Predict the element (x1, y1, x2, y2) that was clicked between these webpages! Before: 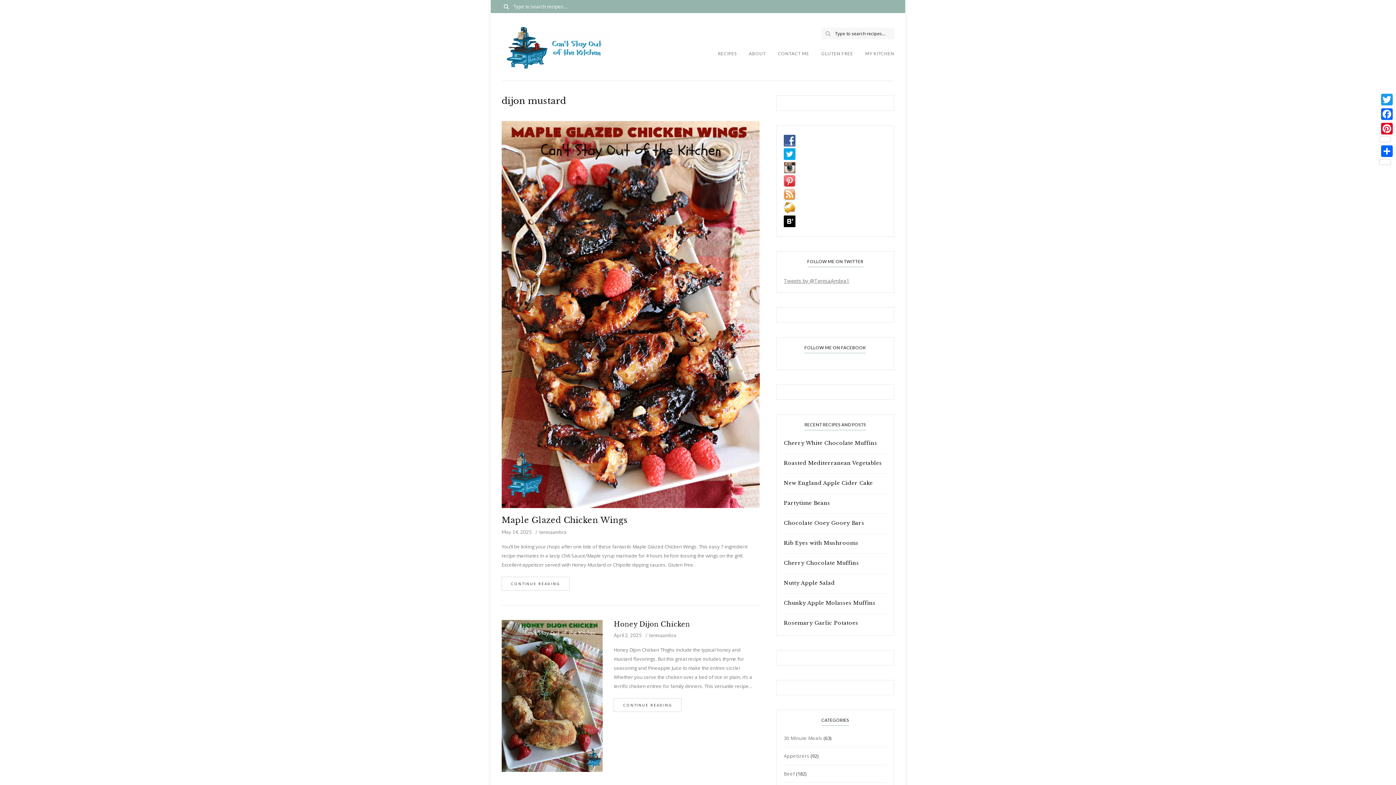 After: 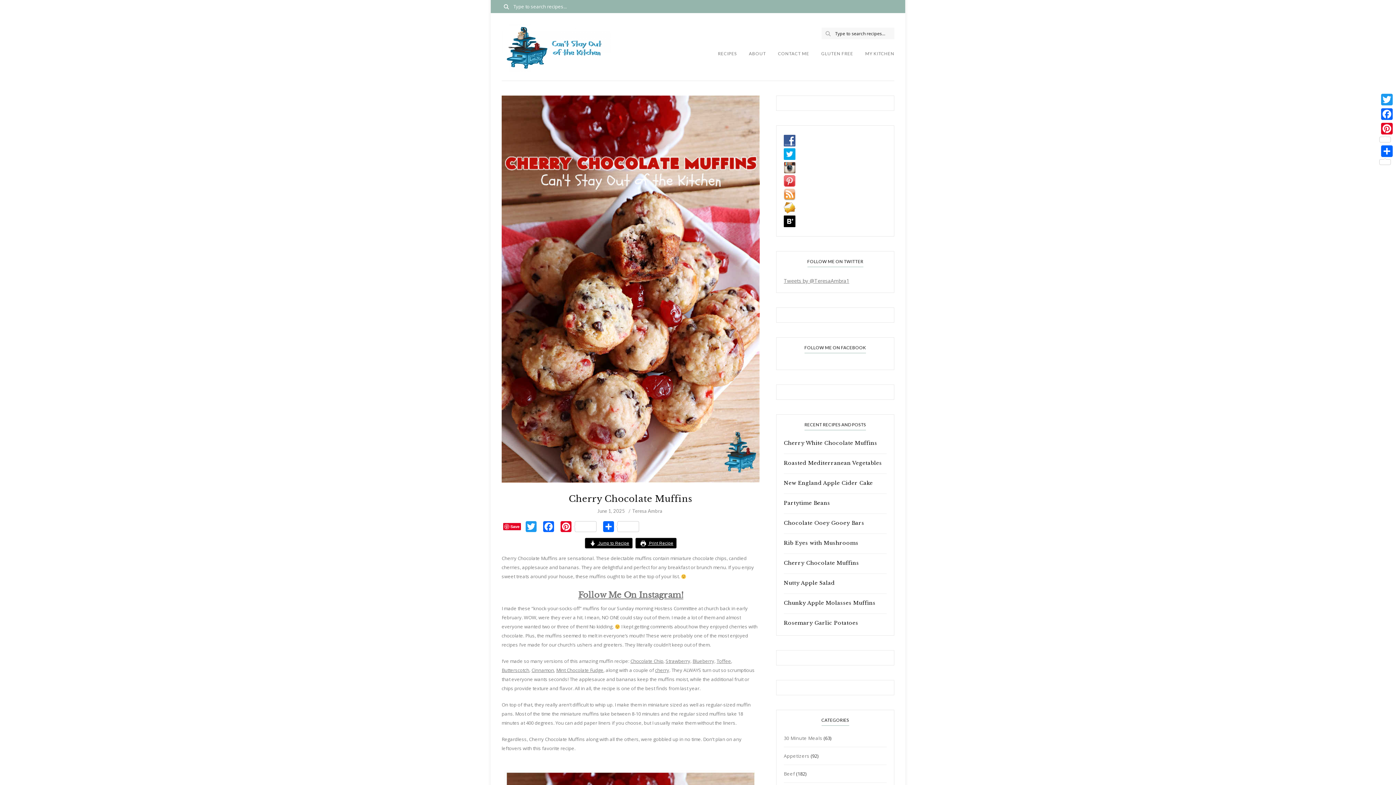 Action: bbox: (784, 559, 886, 567) label: Cherry Chocolate Muffins